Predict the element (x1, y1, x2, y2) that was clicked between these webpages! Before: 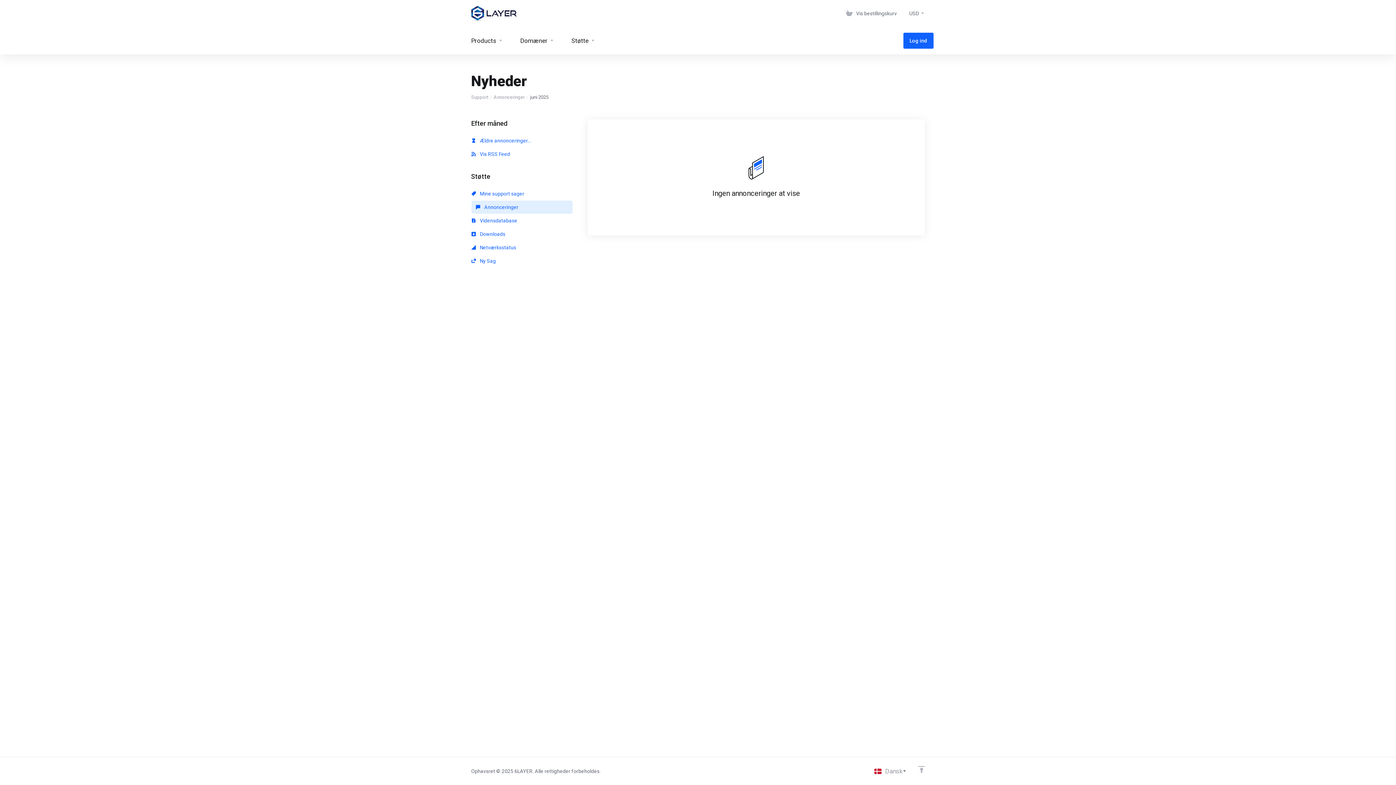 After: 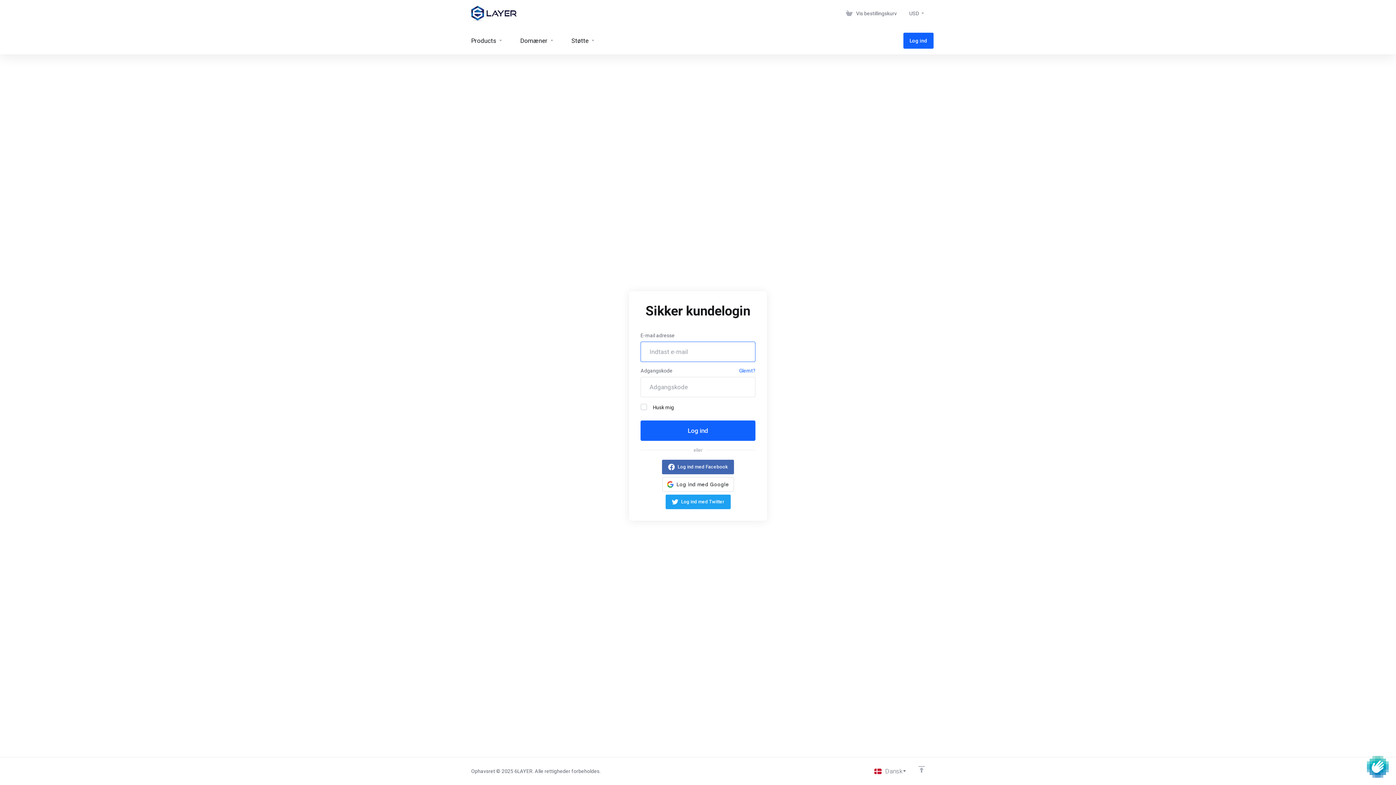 Action: bbox: (471, 241, 572, 254) label:  Netværksstatus